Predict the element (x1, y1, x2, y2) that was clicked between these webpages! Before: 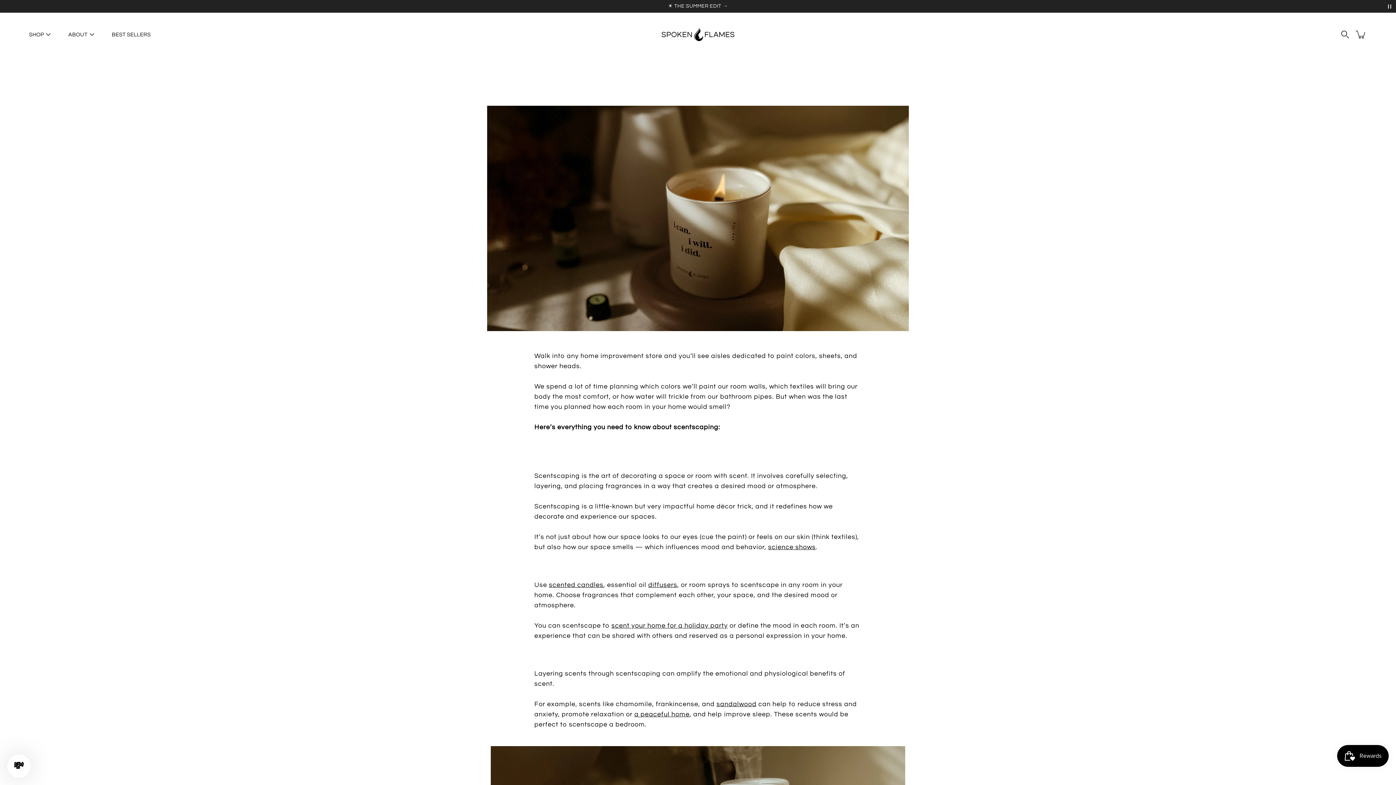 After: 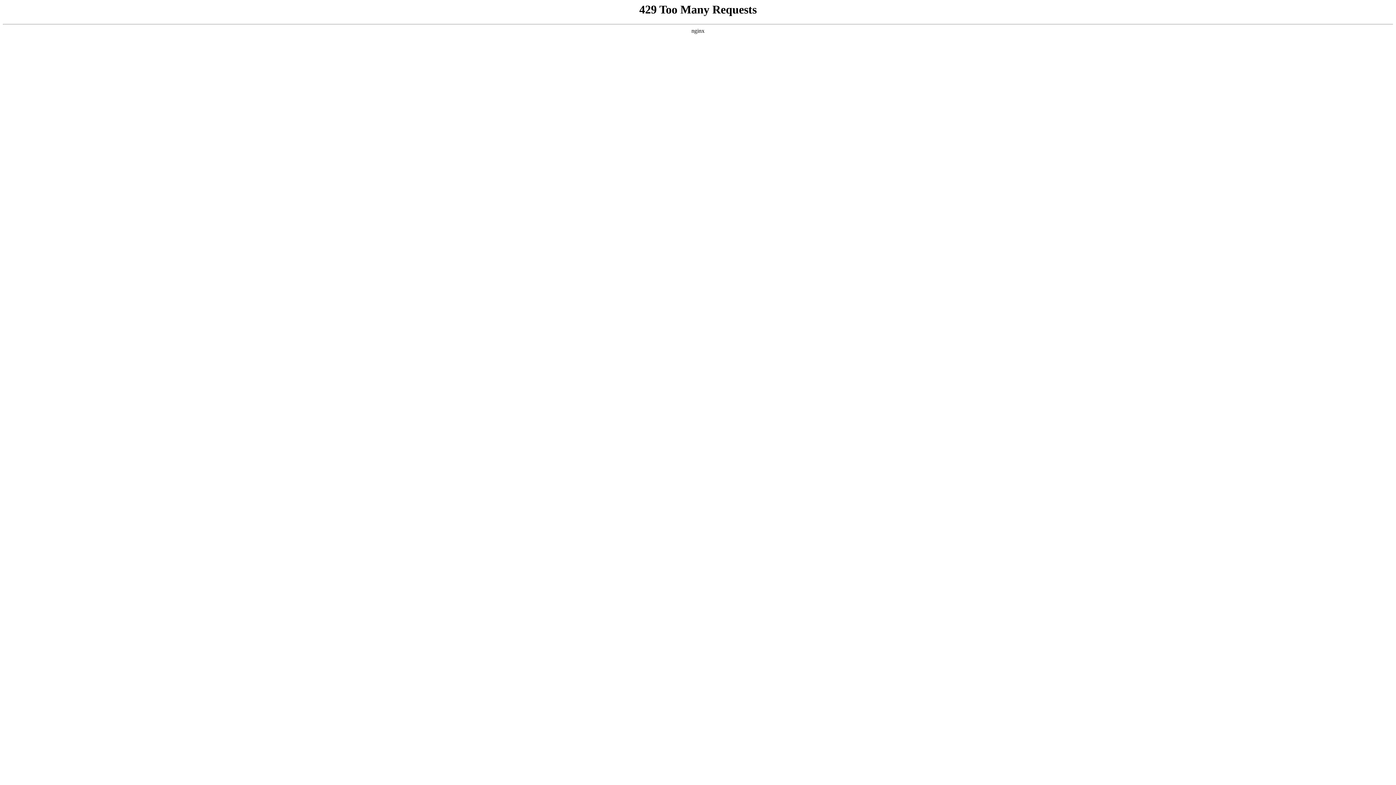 Action: label: science shows bbox: (768, 544, 816, 550)